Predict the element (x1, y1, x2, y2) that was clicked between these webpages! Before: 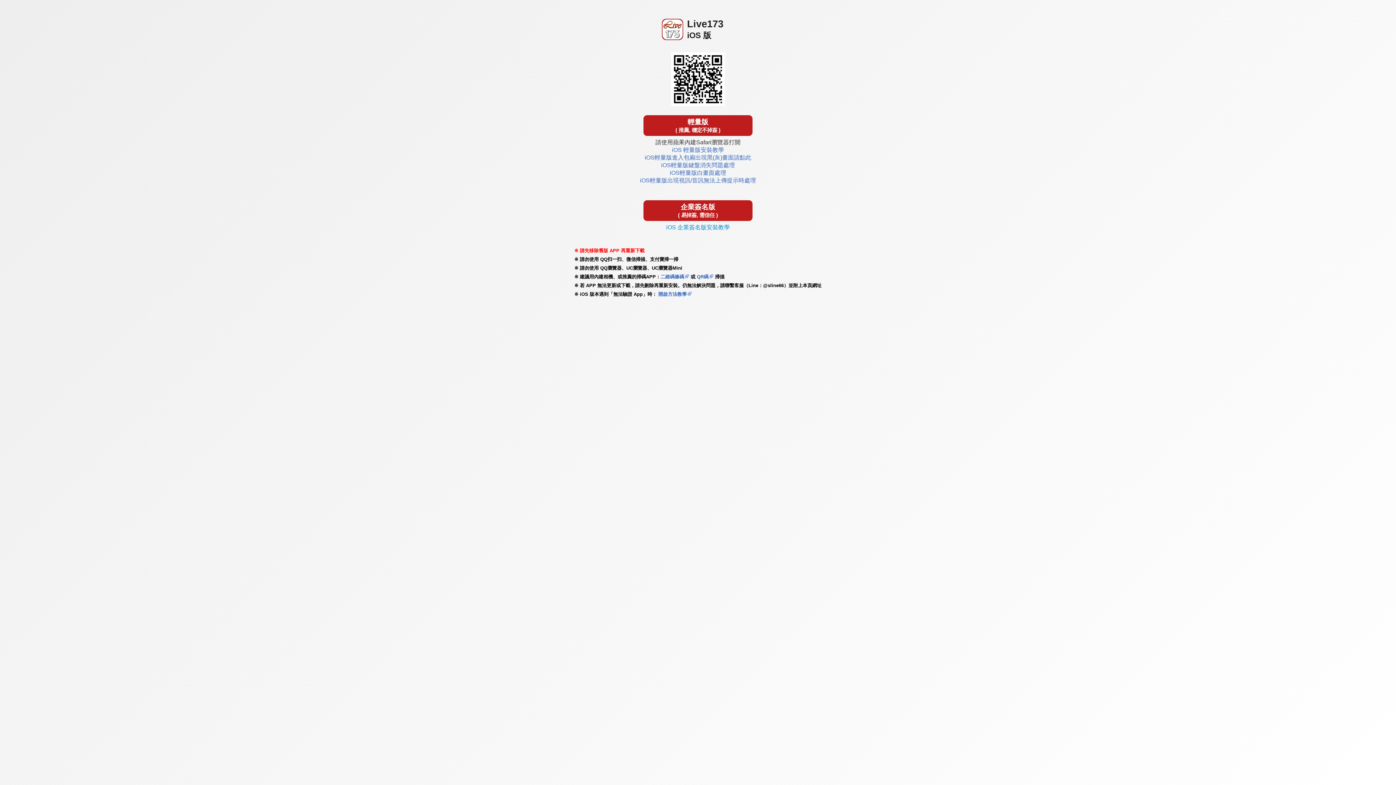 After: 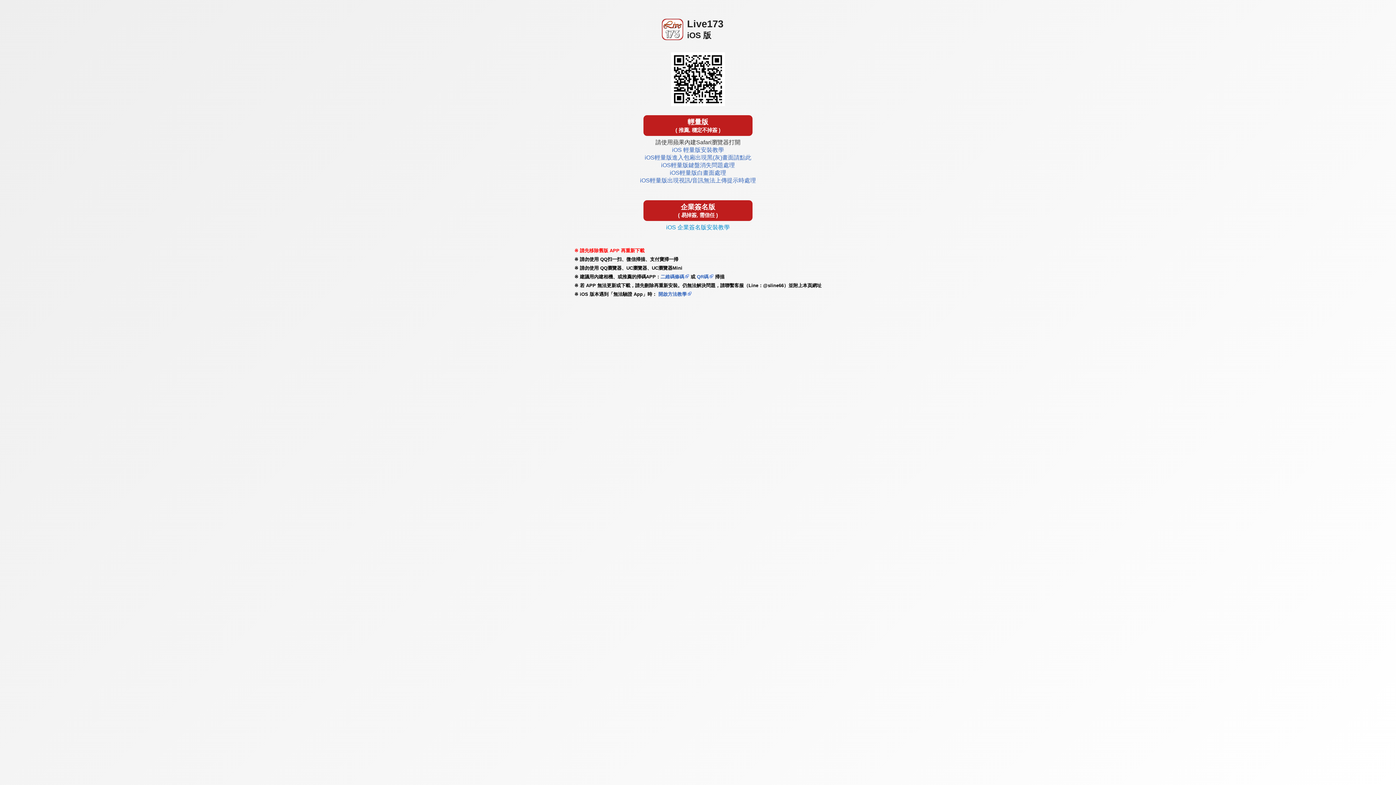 Action: label: QR碼 bbox: (697, 274, 708, 279)